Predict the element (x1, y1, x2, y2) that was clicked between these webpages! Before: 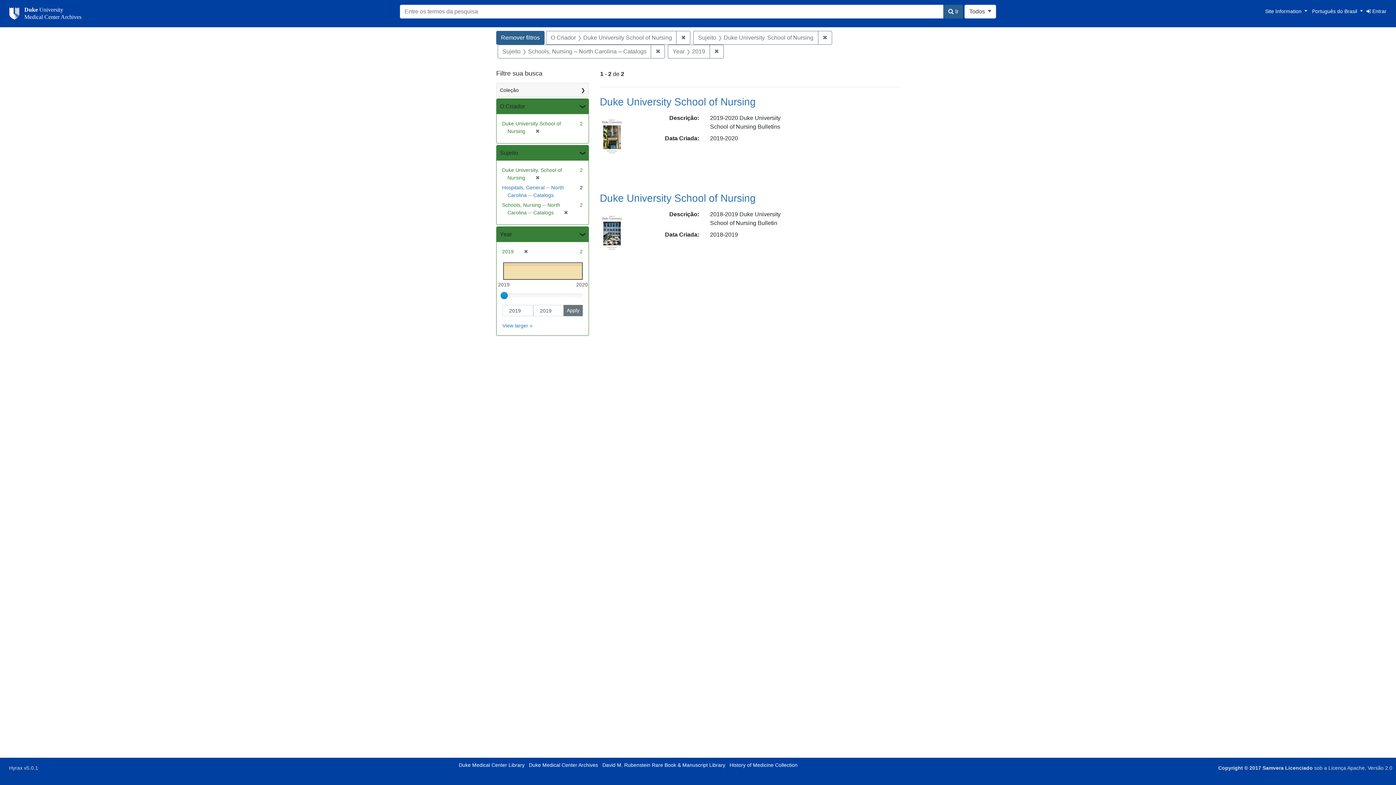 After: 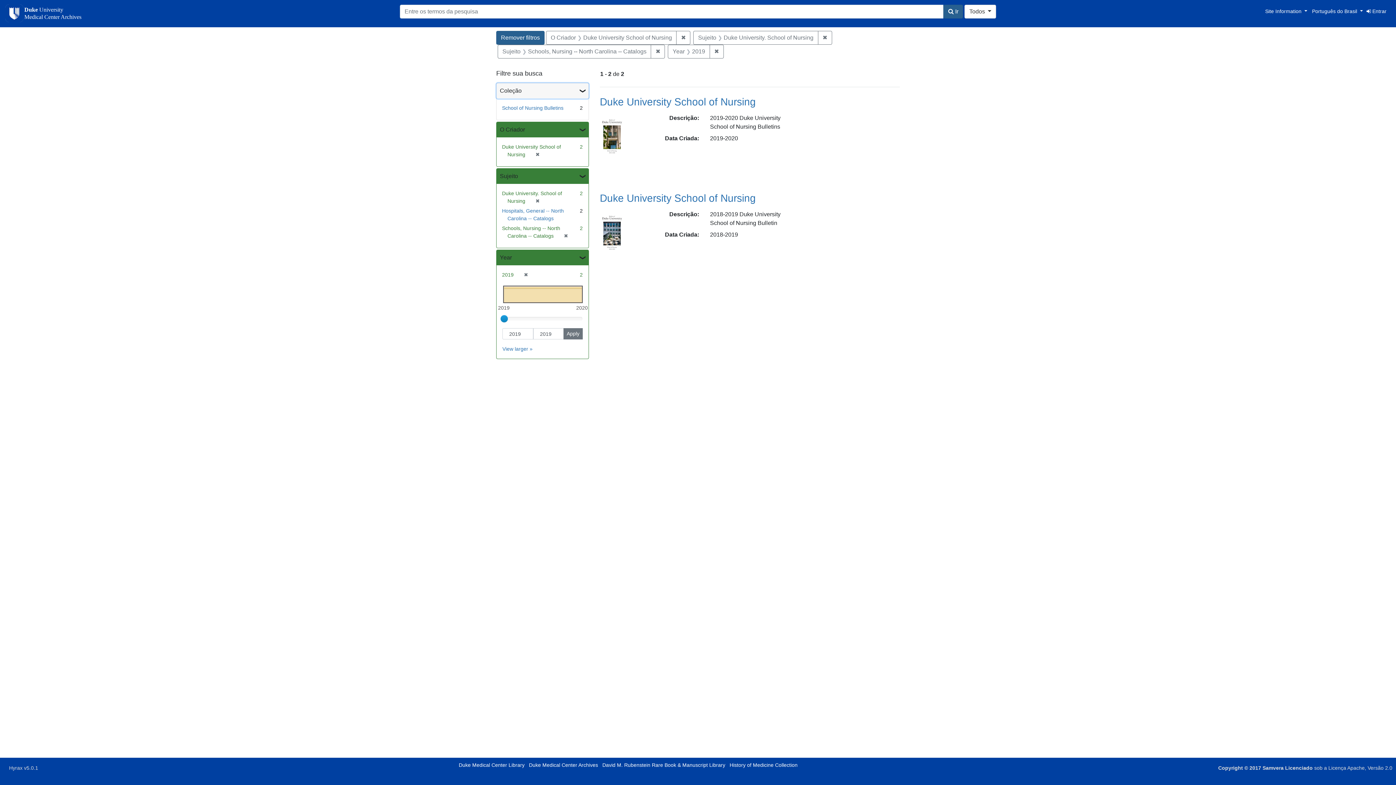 Action: label: Coleção bbox: (496, 83, 588, 96)